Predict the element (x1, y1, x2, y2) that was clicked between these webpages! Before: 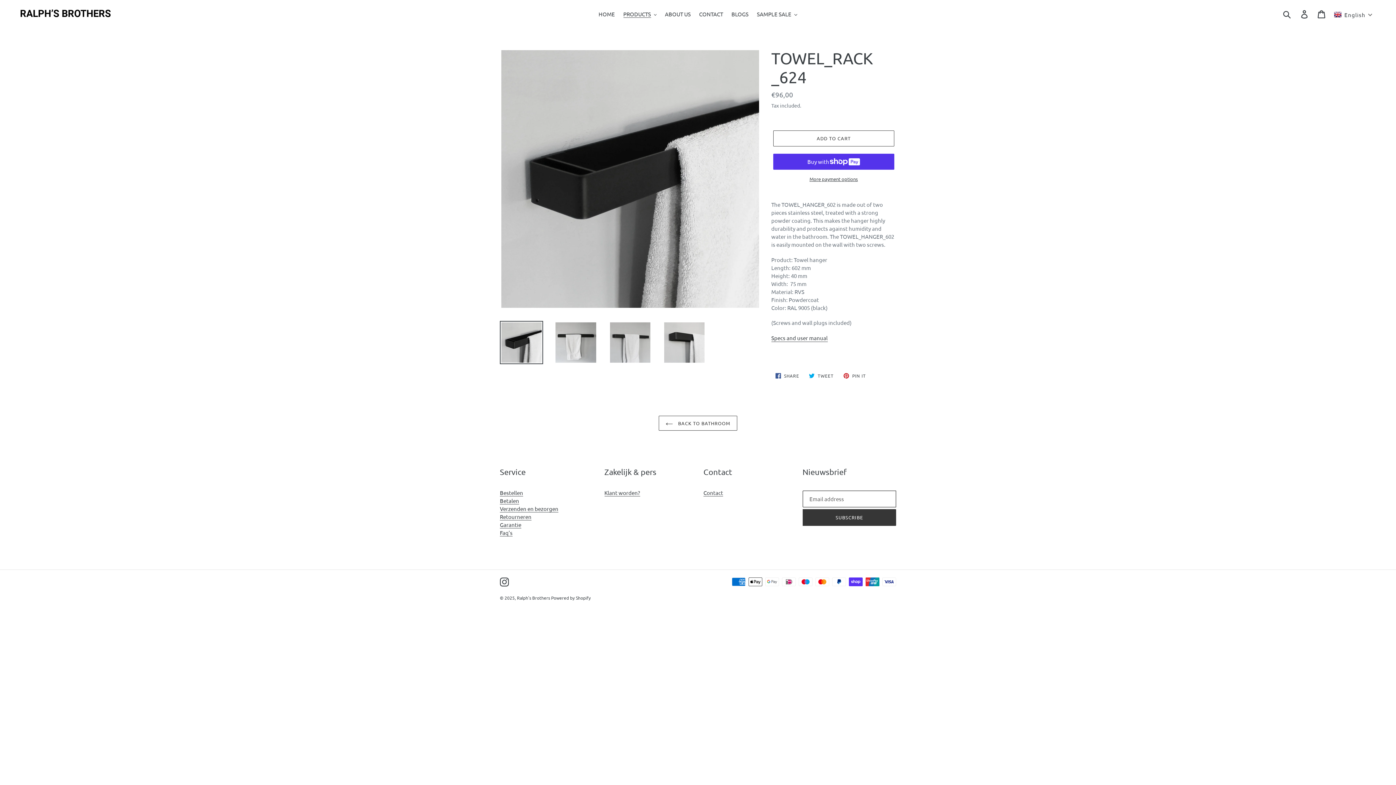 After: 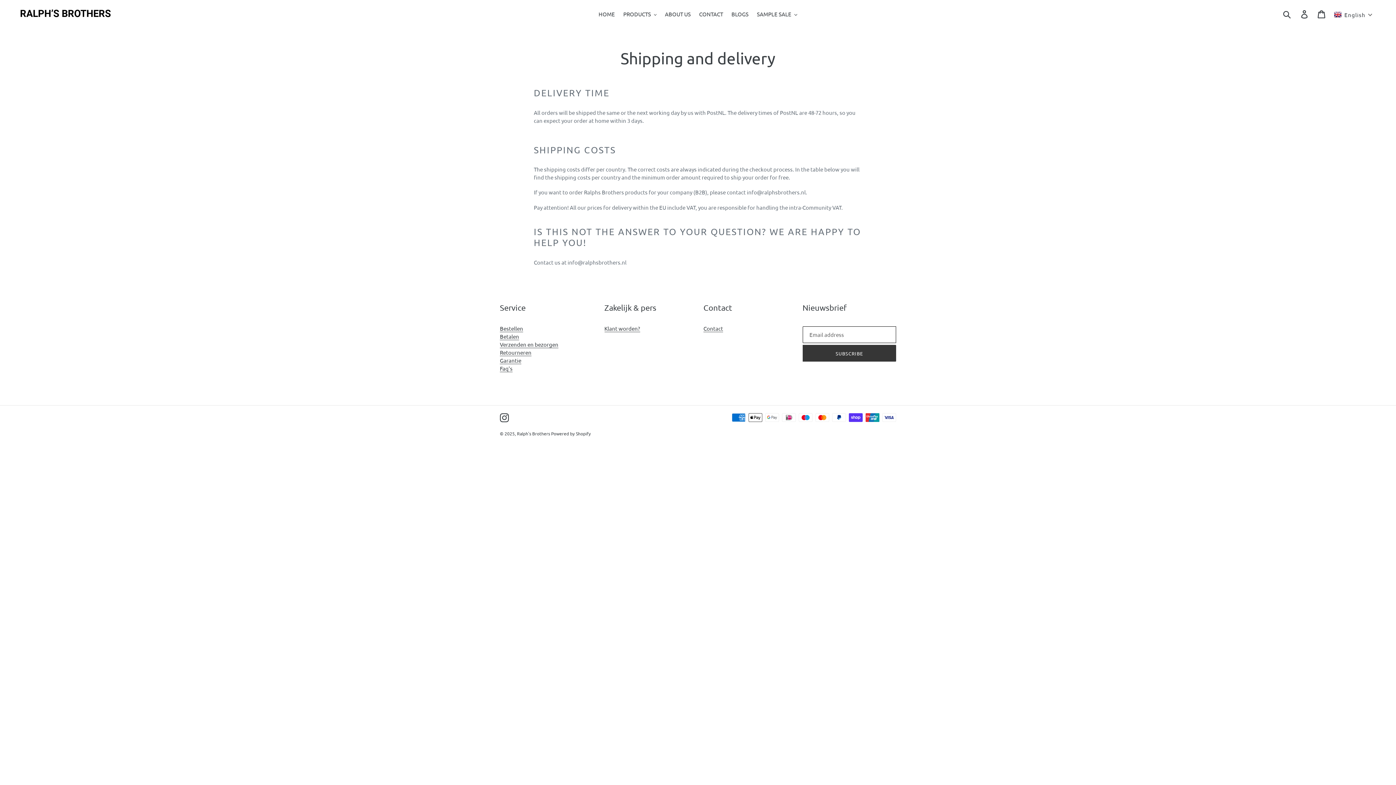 Action: bbox: (500, 505, 558, 512) label: Verzenden en bezorgen
